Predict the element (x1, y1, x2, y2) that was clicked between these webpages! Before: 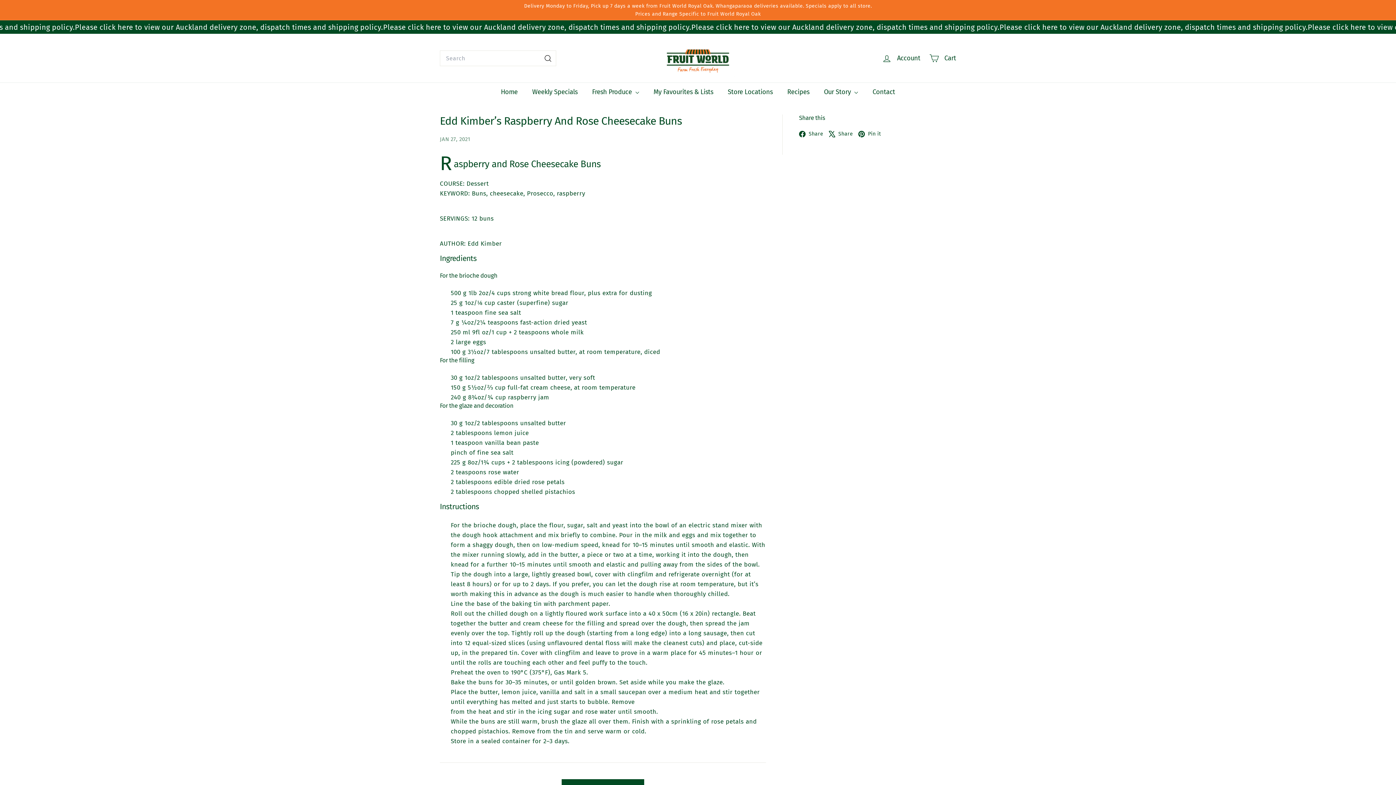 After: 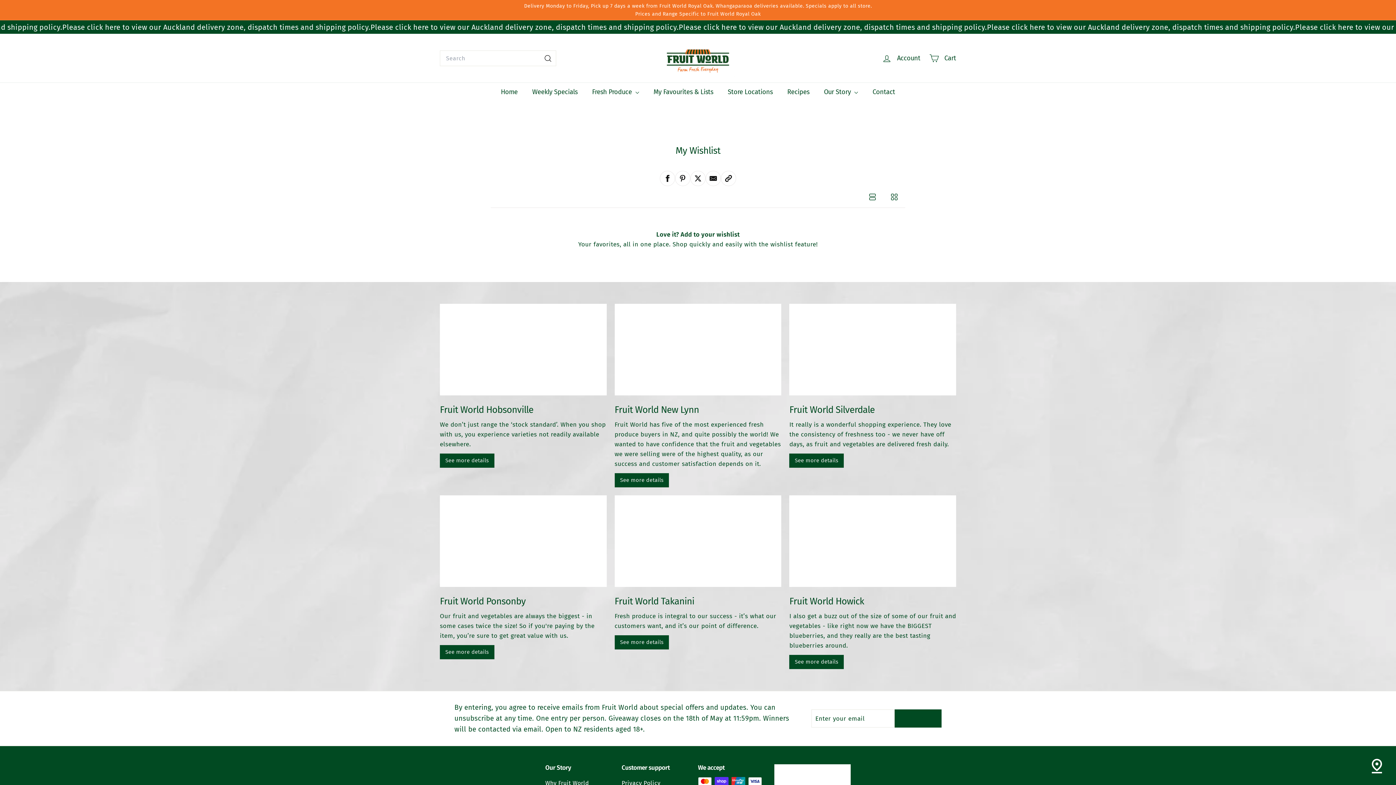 Action: label: My Favourites & Lists bbox: (646, 82, 720, 101)